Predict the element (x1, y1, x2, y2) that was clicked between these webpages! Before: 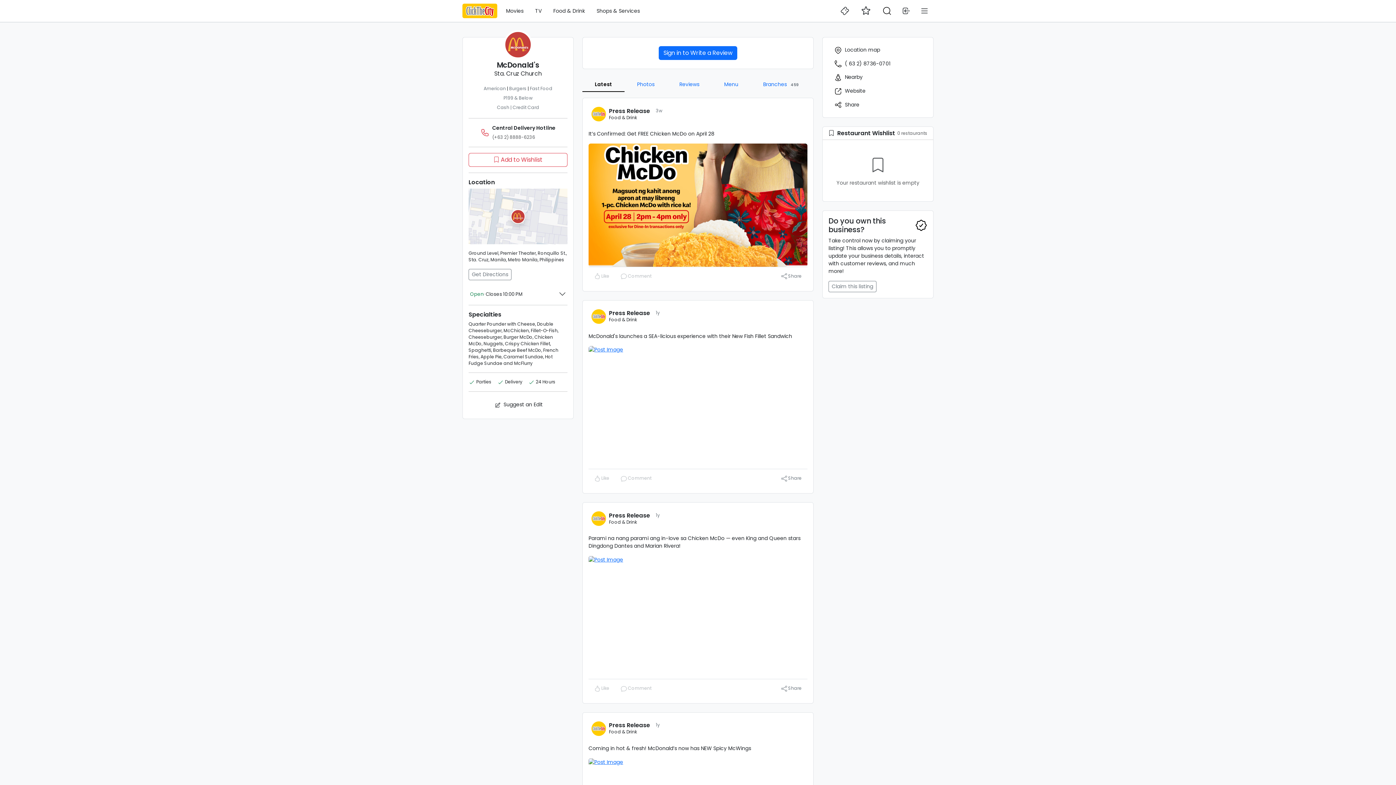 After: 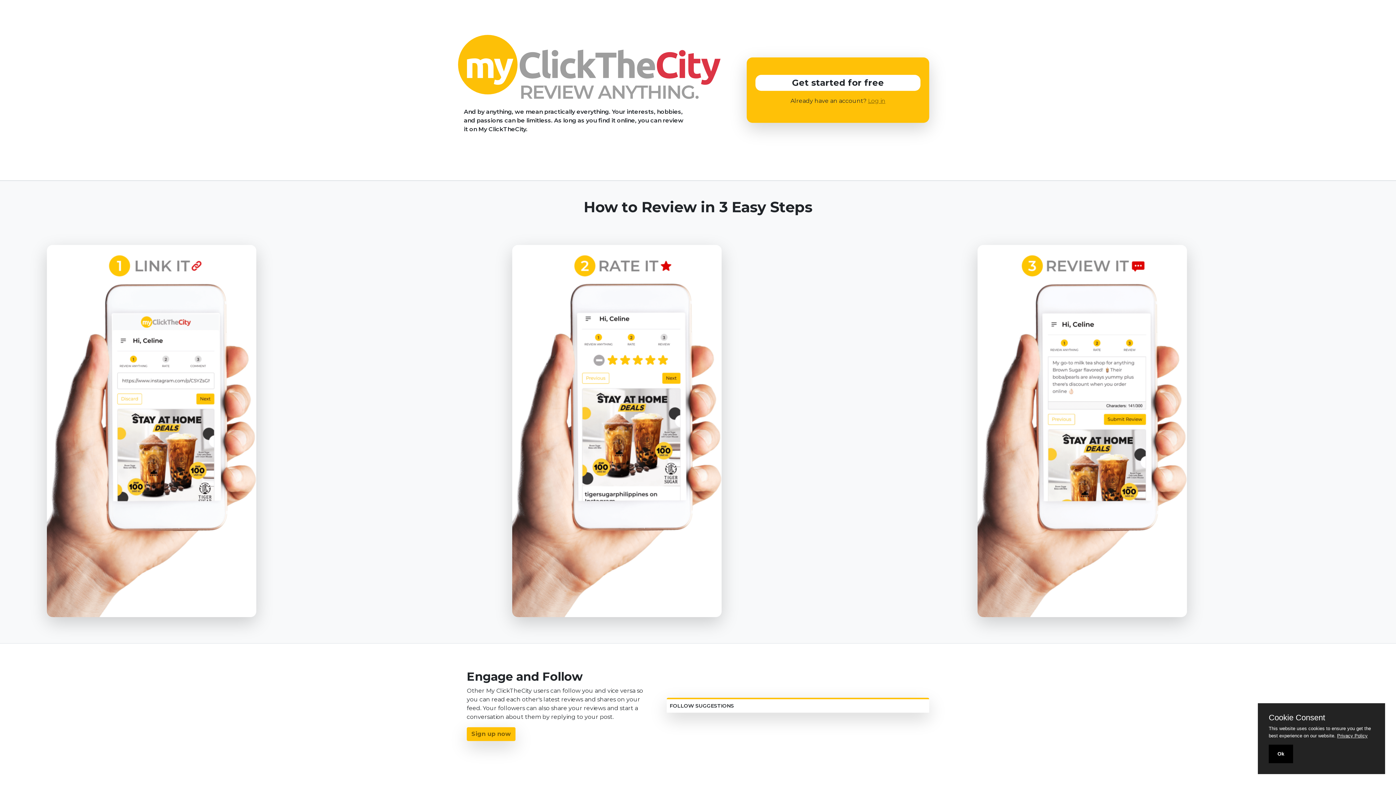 Action: label: My ClickTheCity bbox: (855, 2, 877, 18)